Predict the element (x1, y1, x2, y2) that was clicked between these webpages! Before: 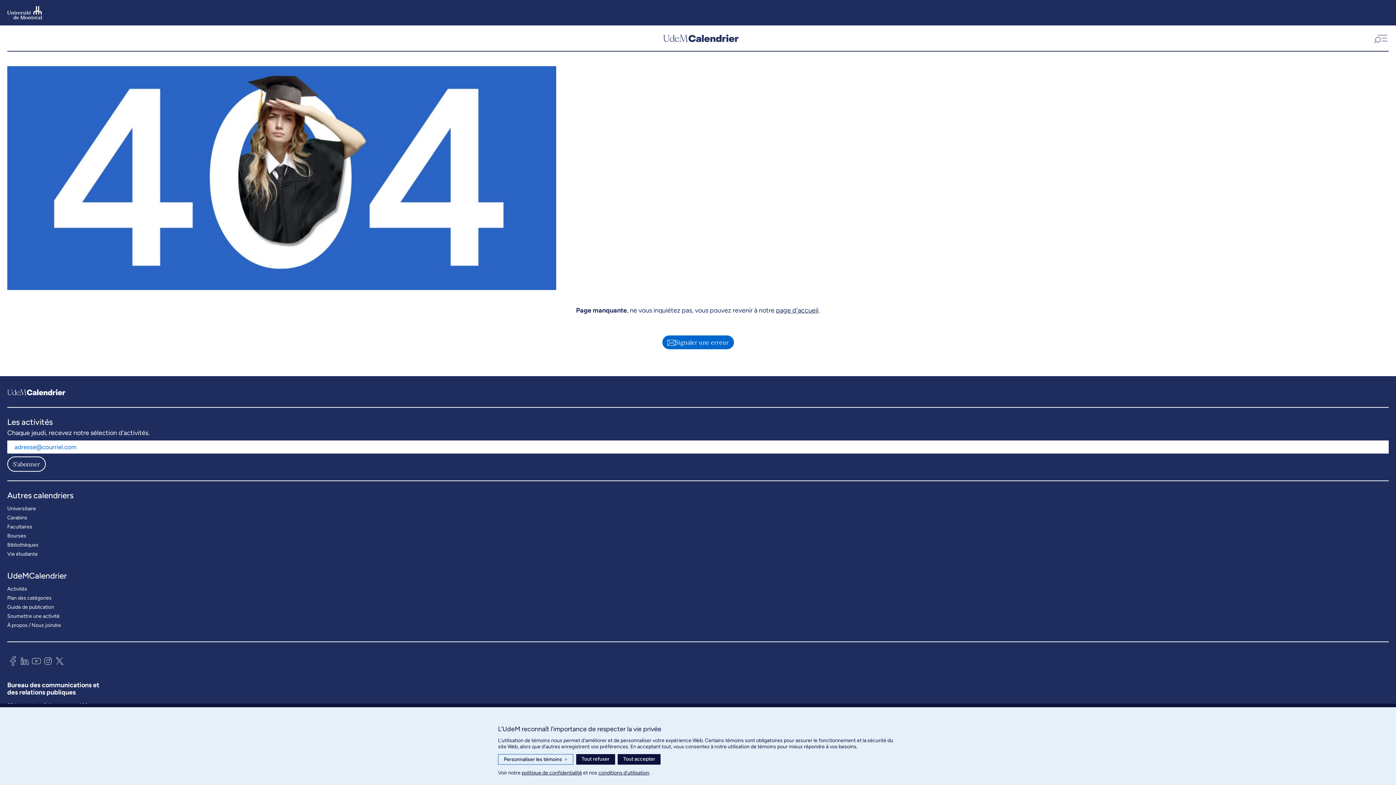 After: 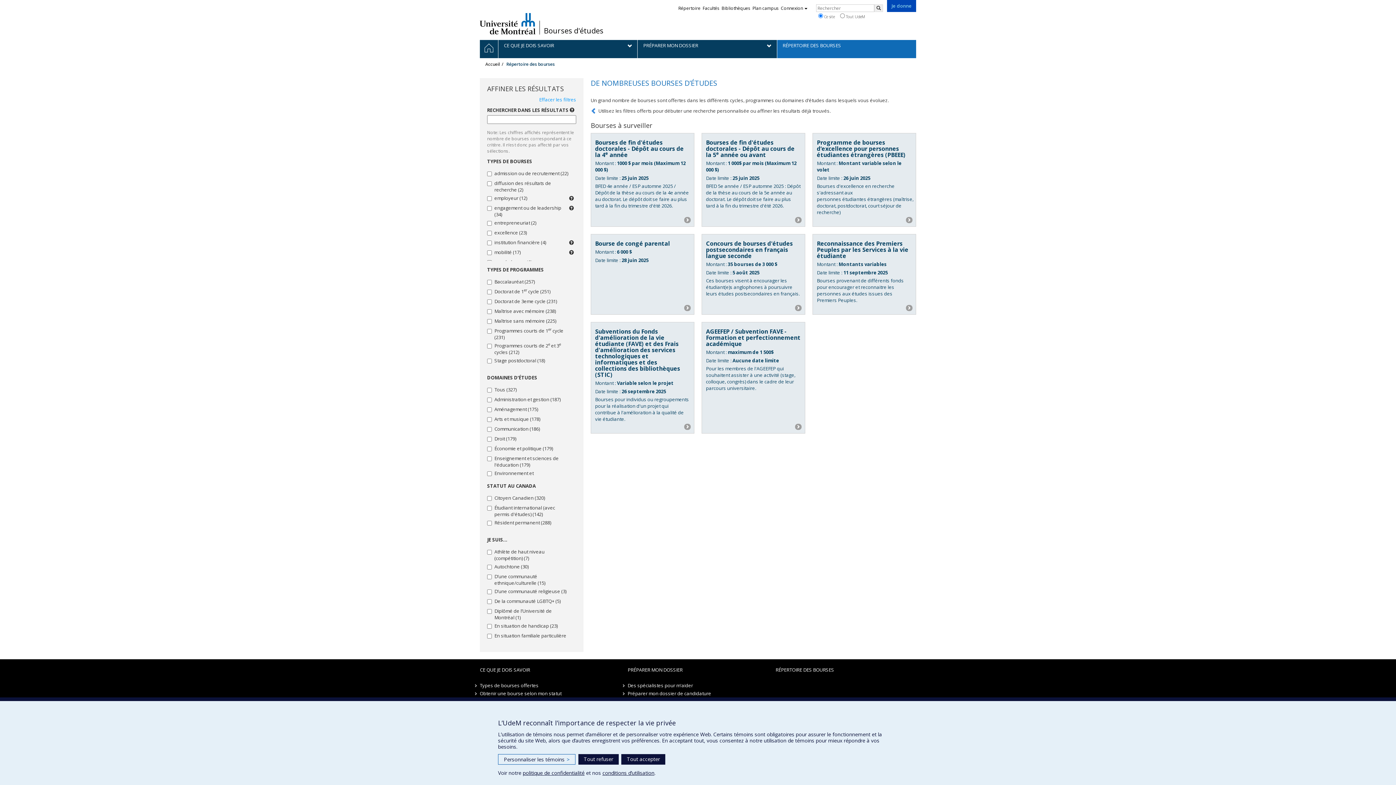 Action: bbox: (7, 531, 26, 540) label: Bourses